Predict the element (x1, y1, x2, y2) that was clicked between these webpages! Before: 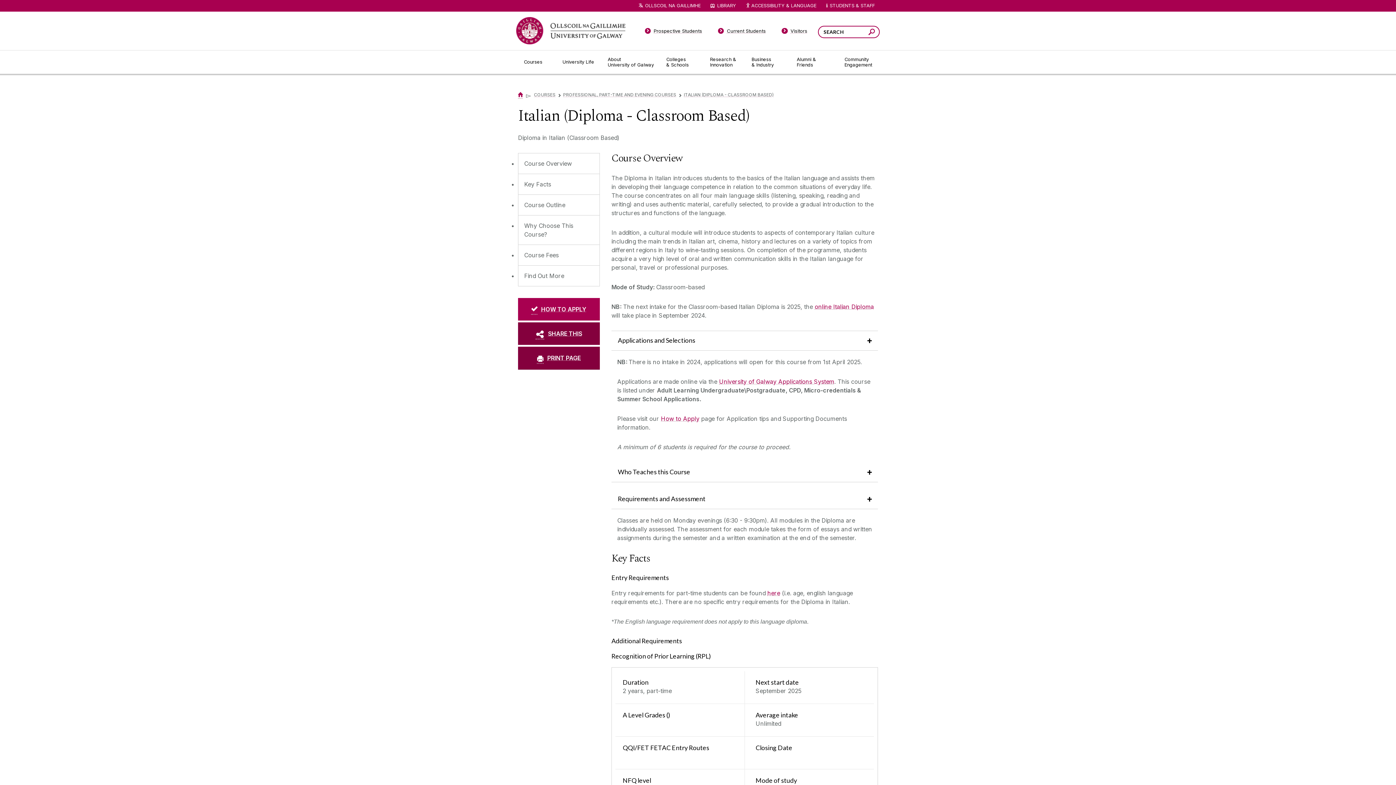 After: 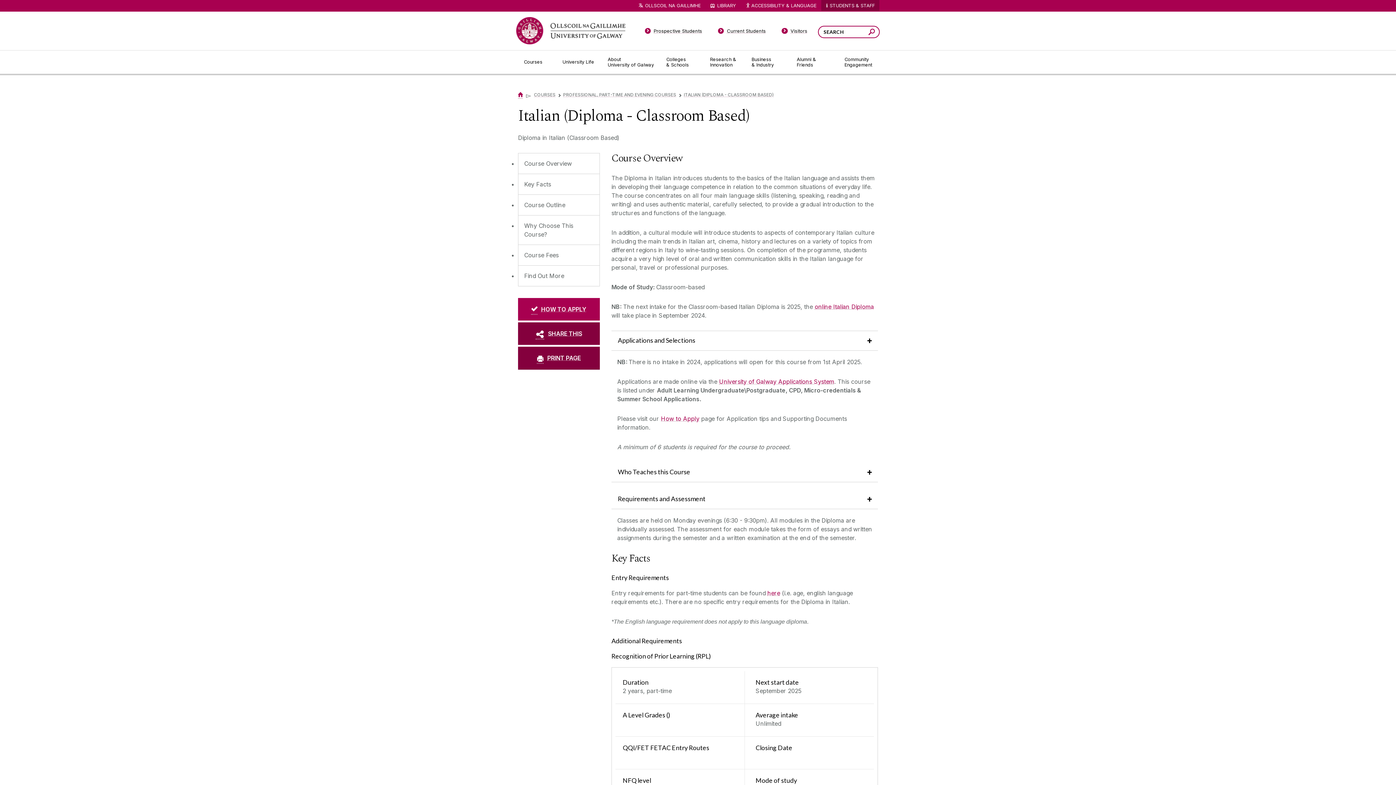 Action: bbox: (826, 2, 874, 11) label: Dropdown menu for Students and Staff